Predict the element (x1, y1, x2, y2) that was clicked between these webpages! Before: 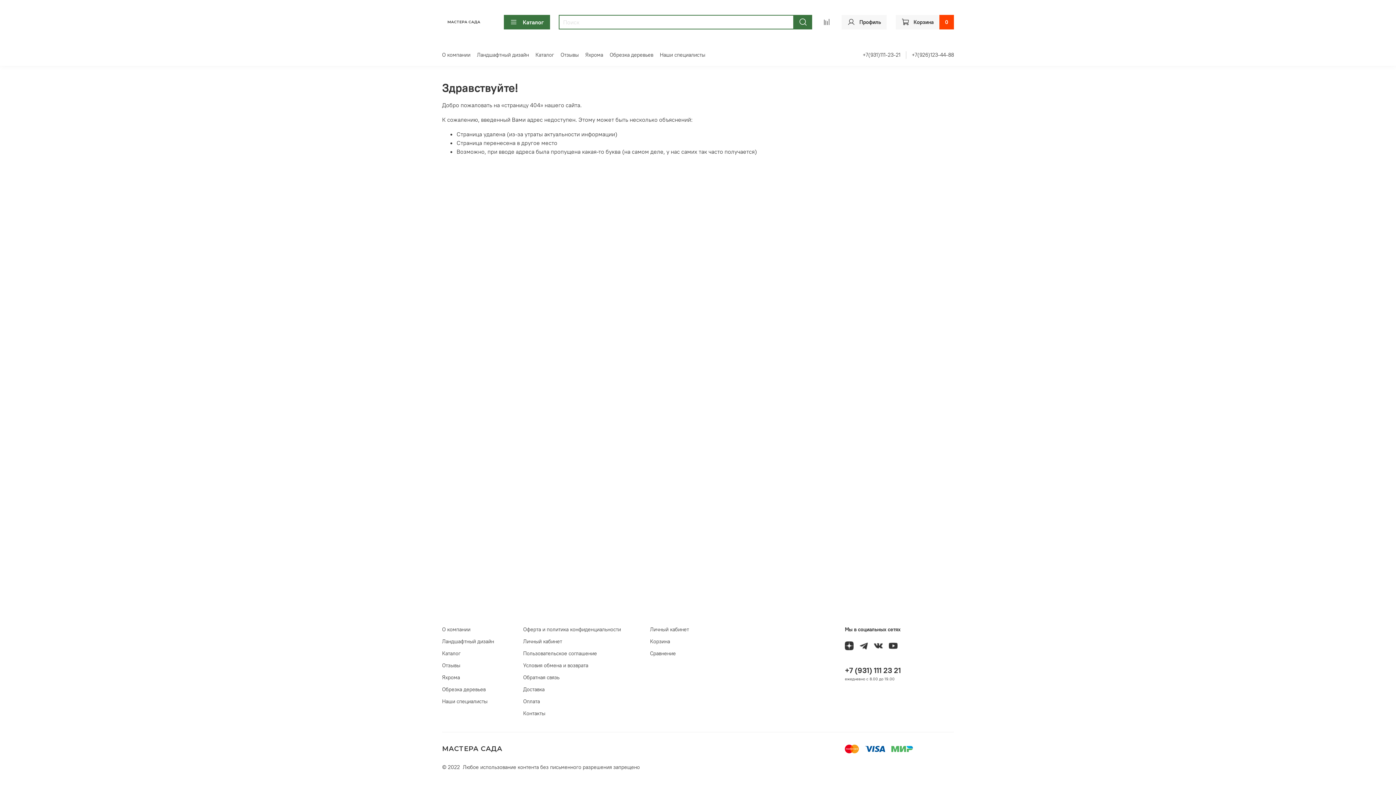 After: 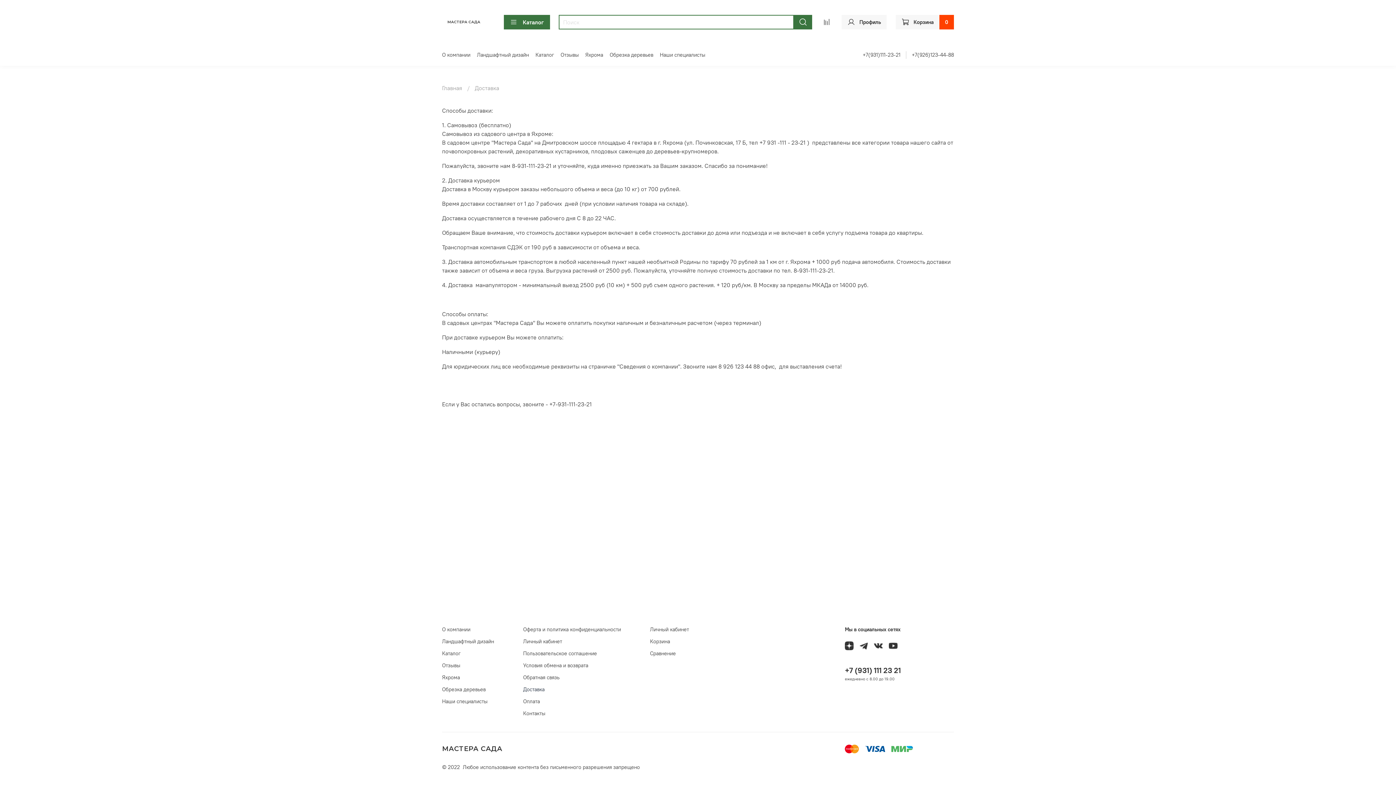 Action: bbox: (523, 686, 621, 693) label: Доставка